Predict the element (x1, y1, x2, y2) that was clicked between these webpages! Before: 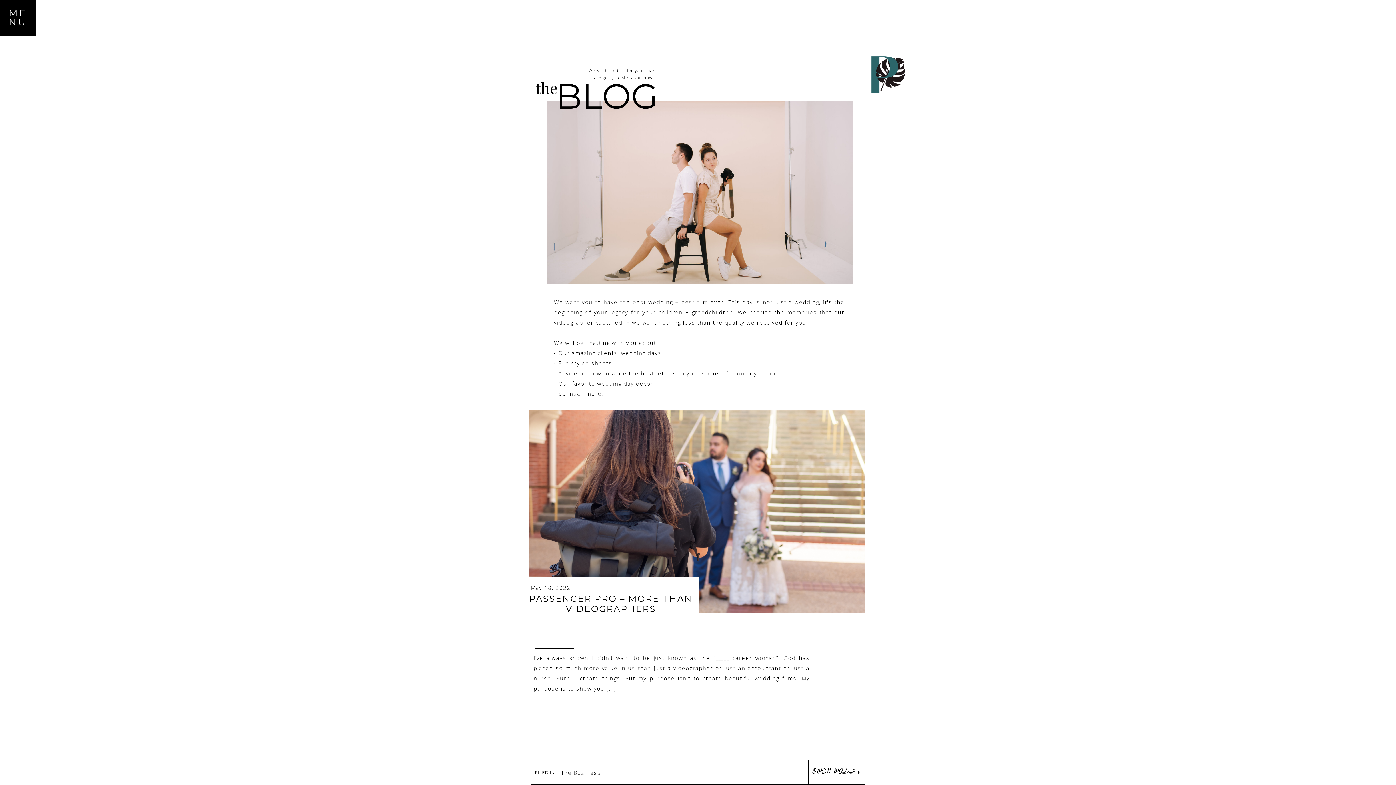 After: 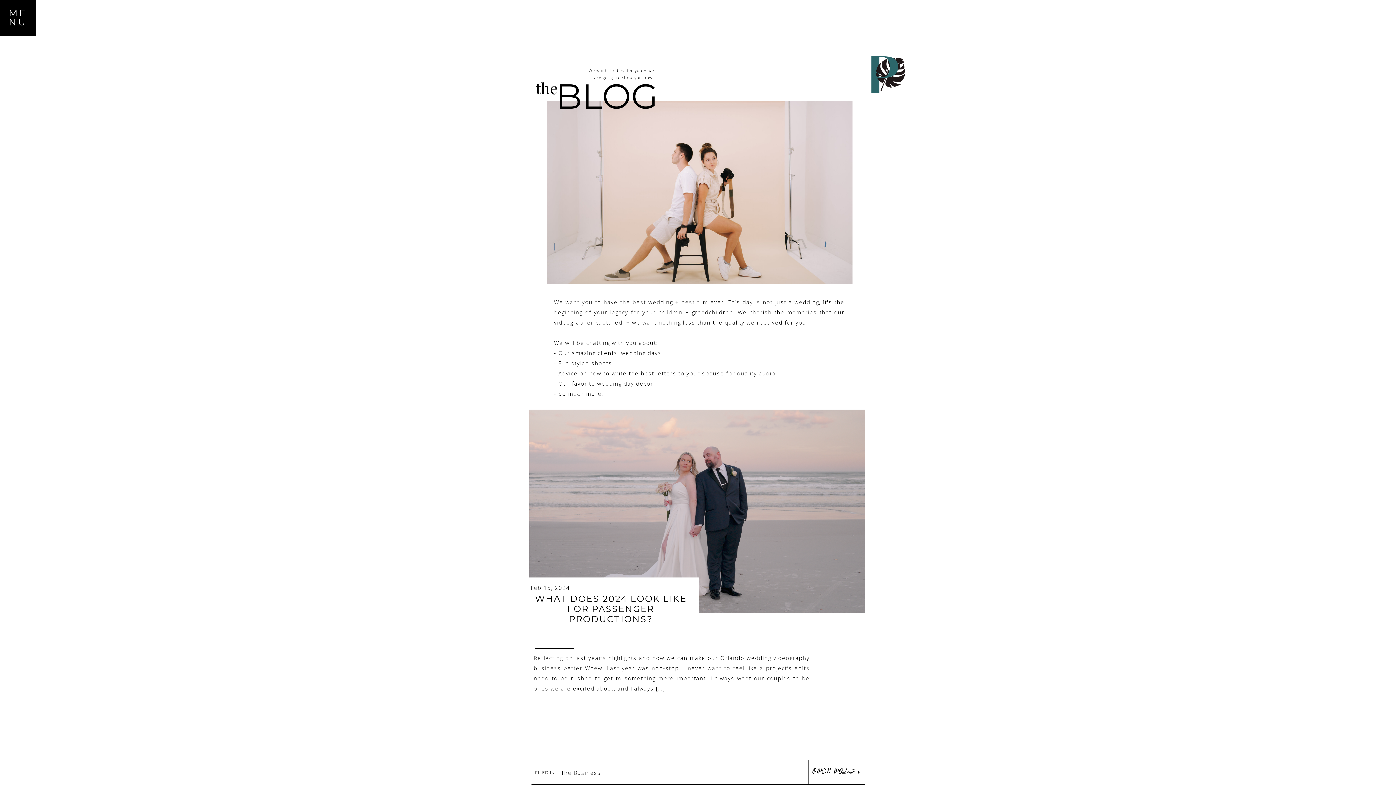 Action: bbox: (561, 769, 601, 776) label: The Business